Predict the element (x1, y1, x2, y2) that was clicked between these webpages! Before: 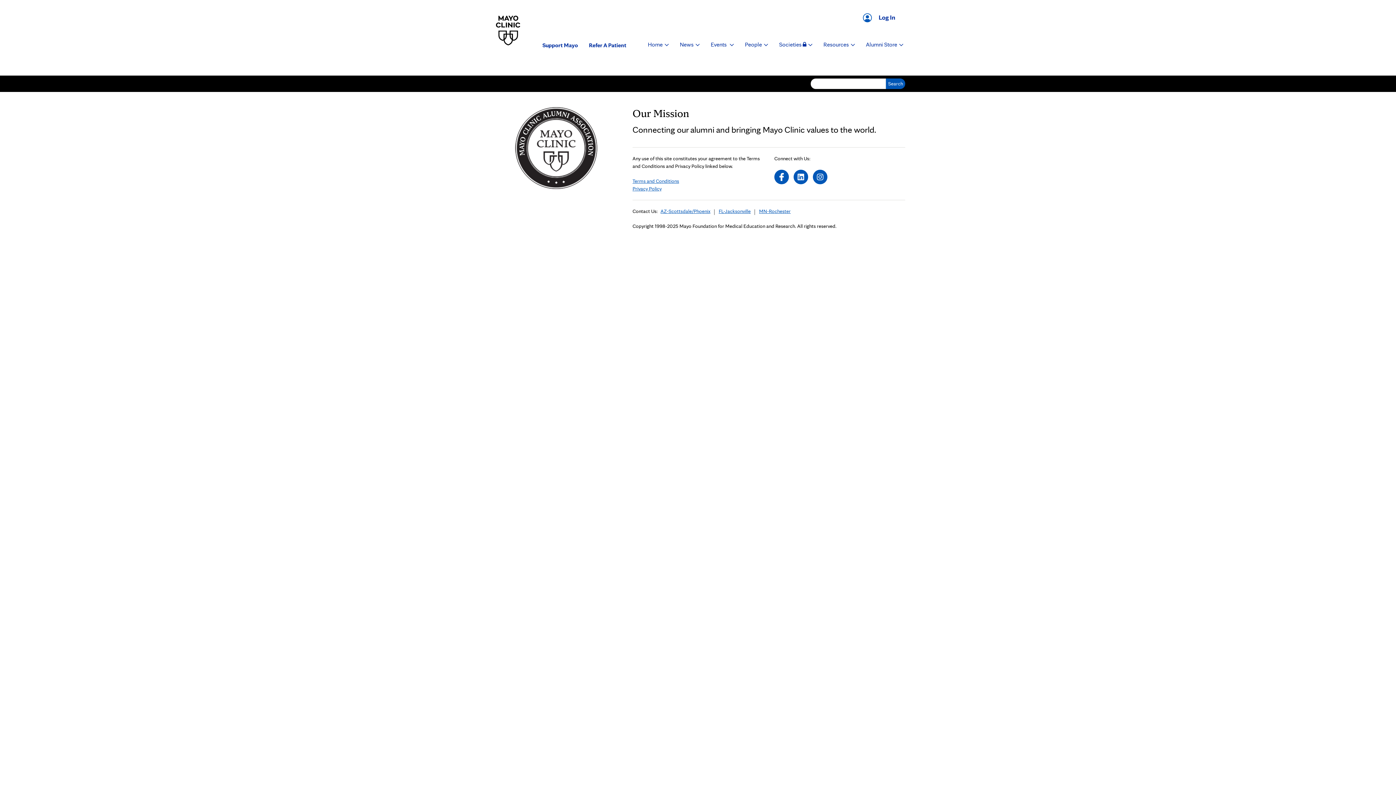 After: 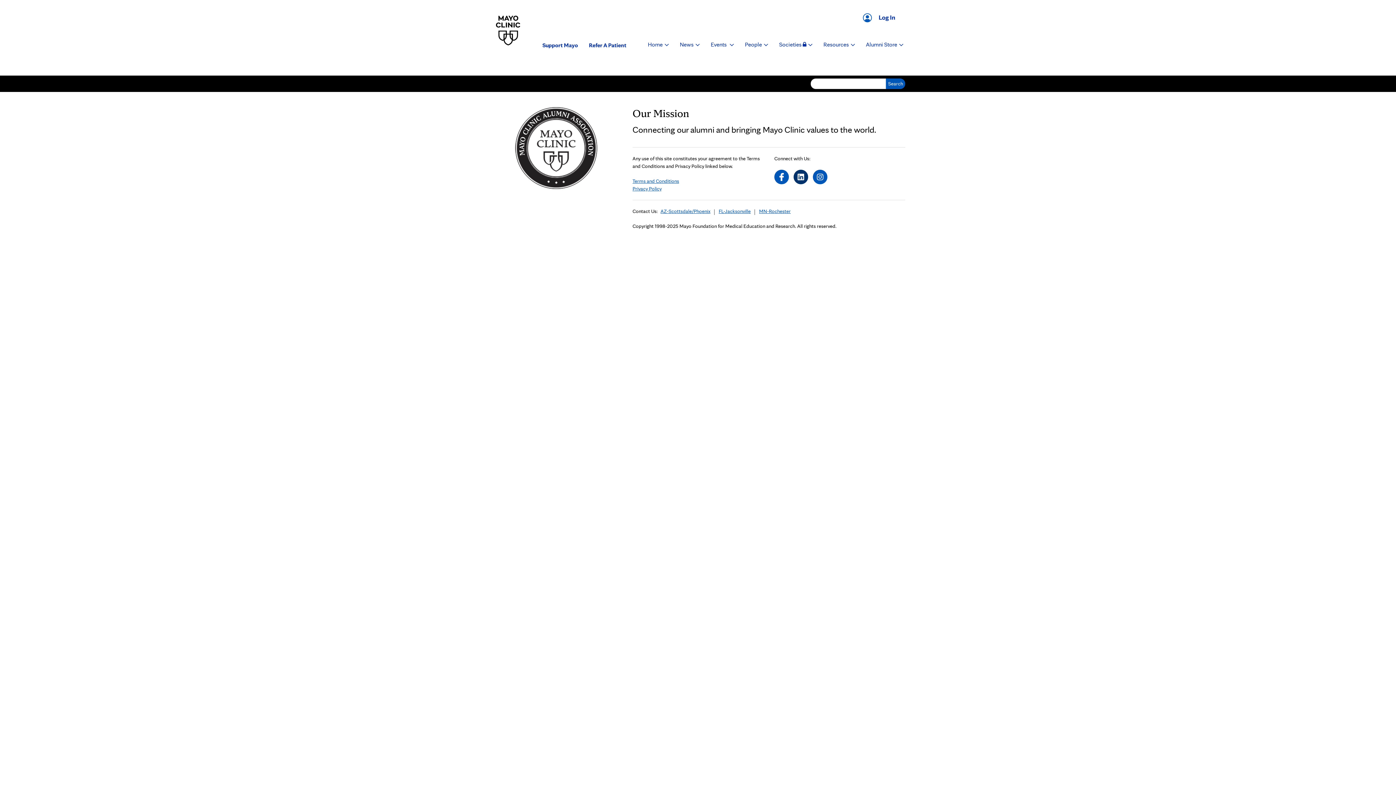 Action: label: LinkedIn bbox: (793, 169, 808, 184)